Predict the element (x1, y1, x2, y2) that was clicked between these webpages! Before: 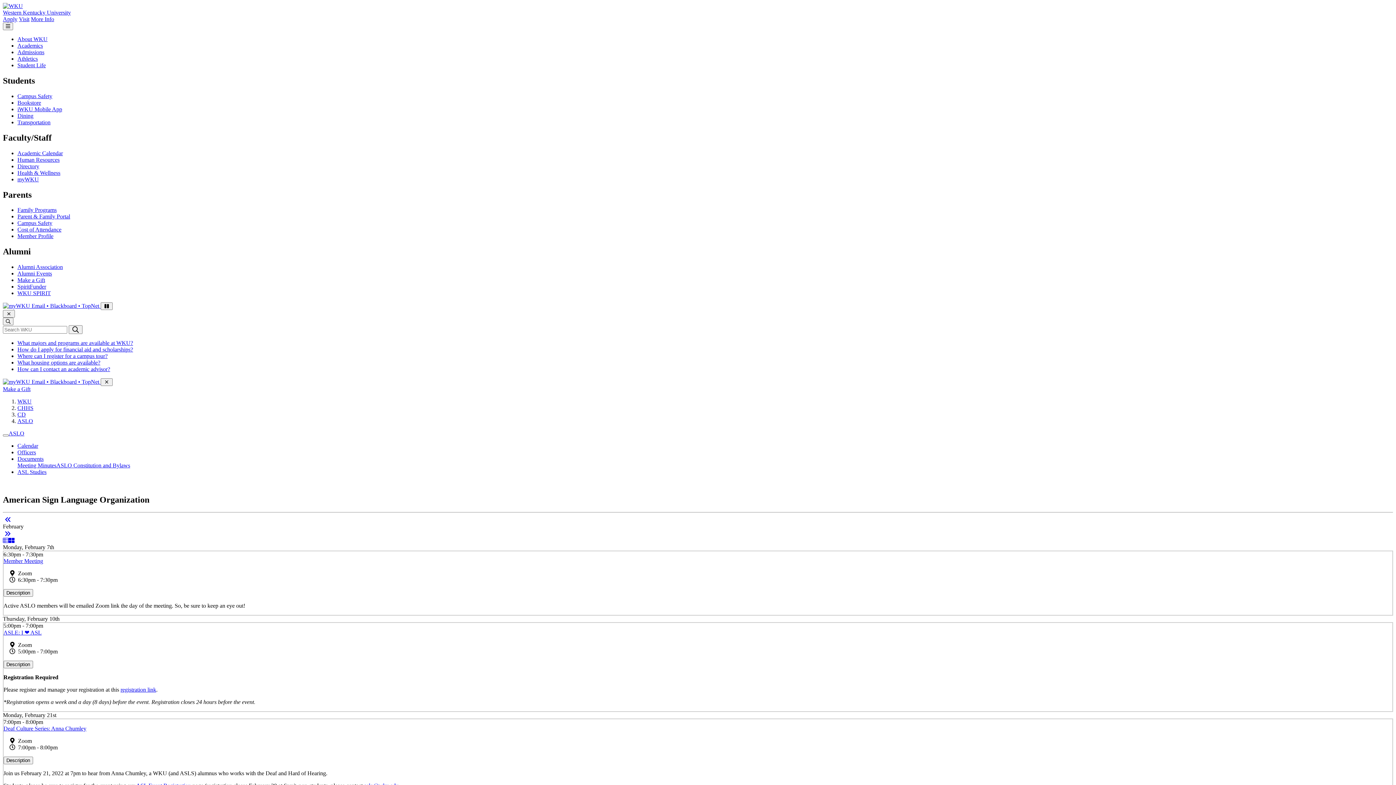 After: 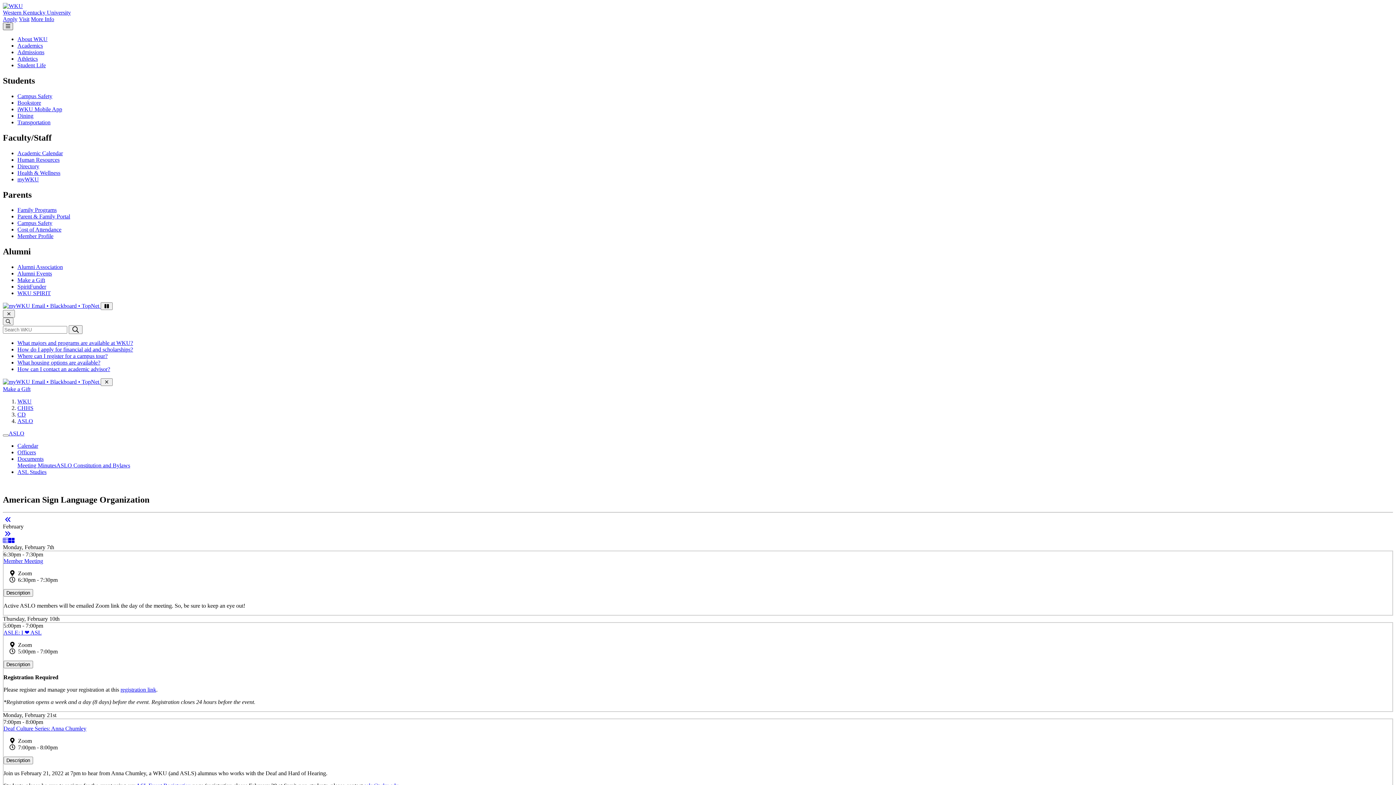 Action: bbox: (2, 22, 12, 30)